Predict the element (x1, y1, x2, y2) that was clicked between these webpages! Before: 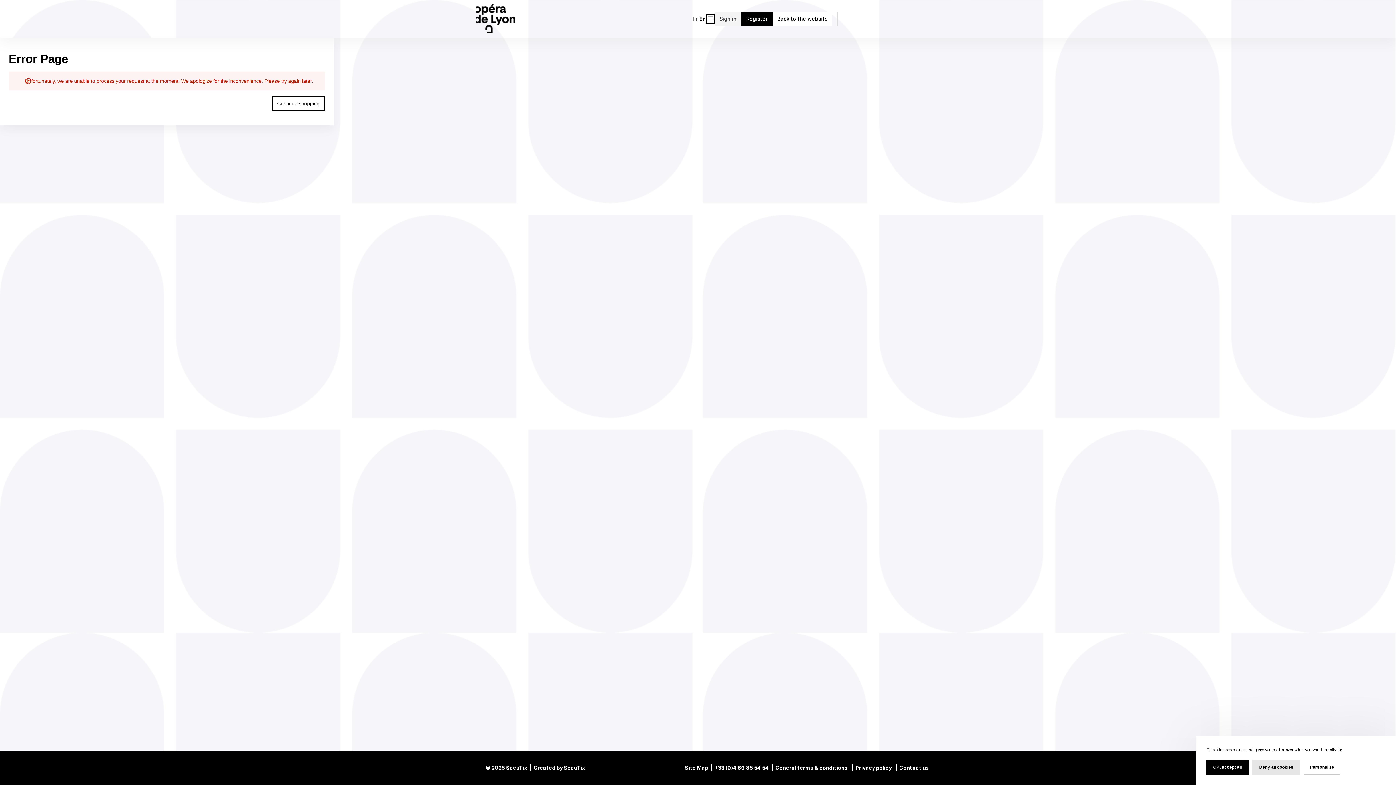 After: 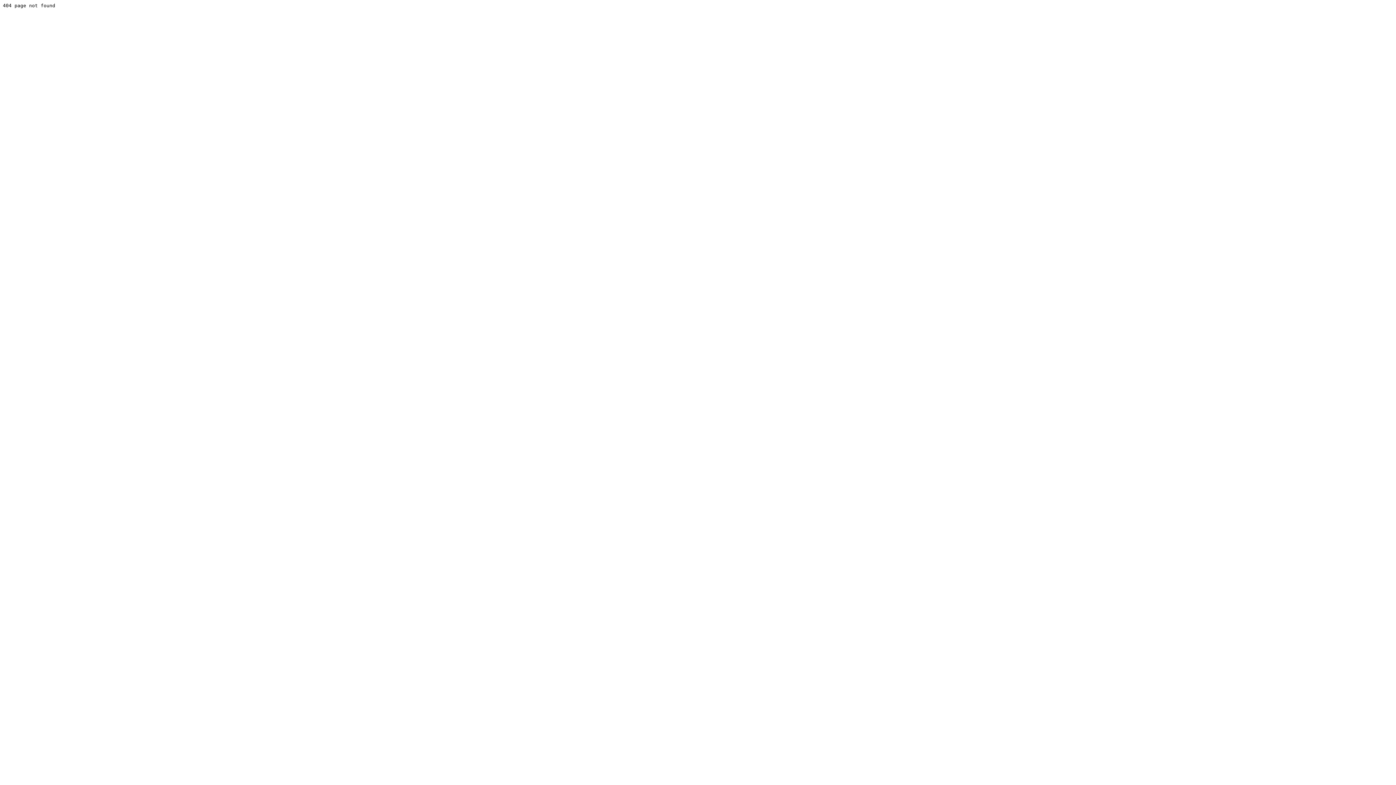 Action: label: Back to the website bbox: (773, 11, 832, 26)